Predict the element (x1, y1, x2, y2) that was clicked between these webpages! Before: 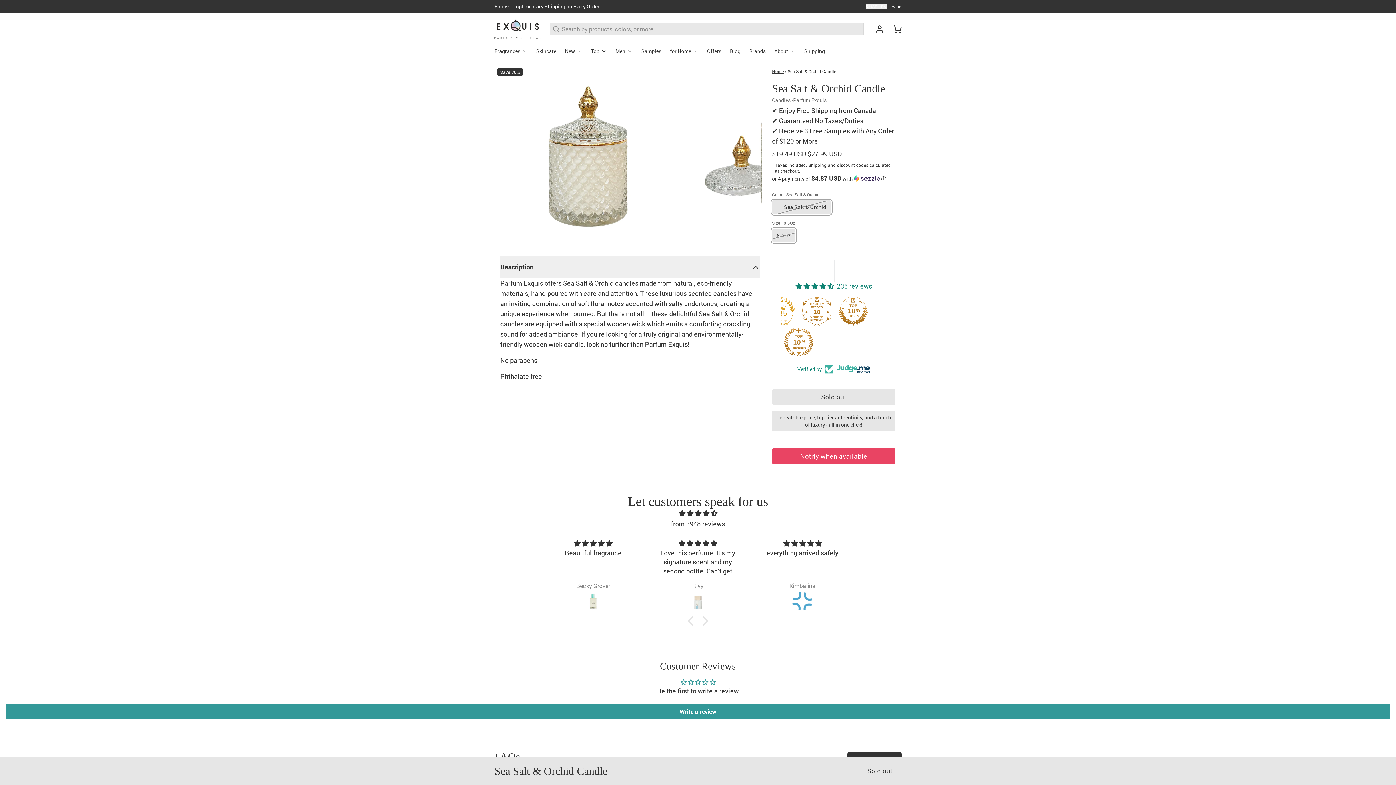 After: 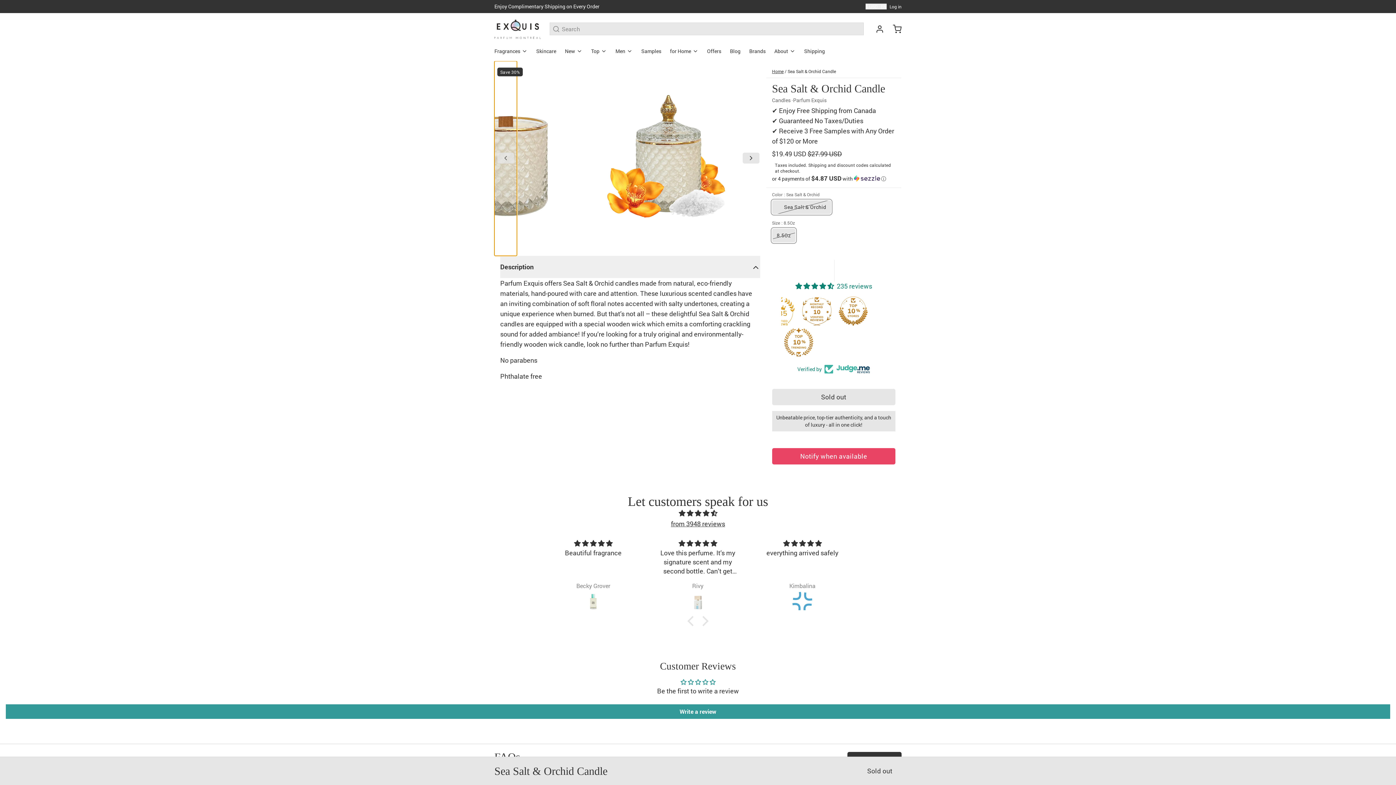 Action: bbox: (494, 61, 517, 255)